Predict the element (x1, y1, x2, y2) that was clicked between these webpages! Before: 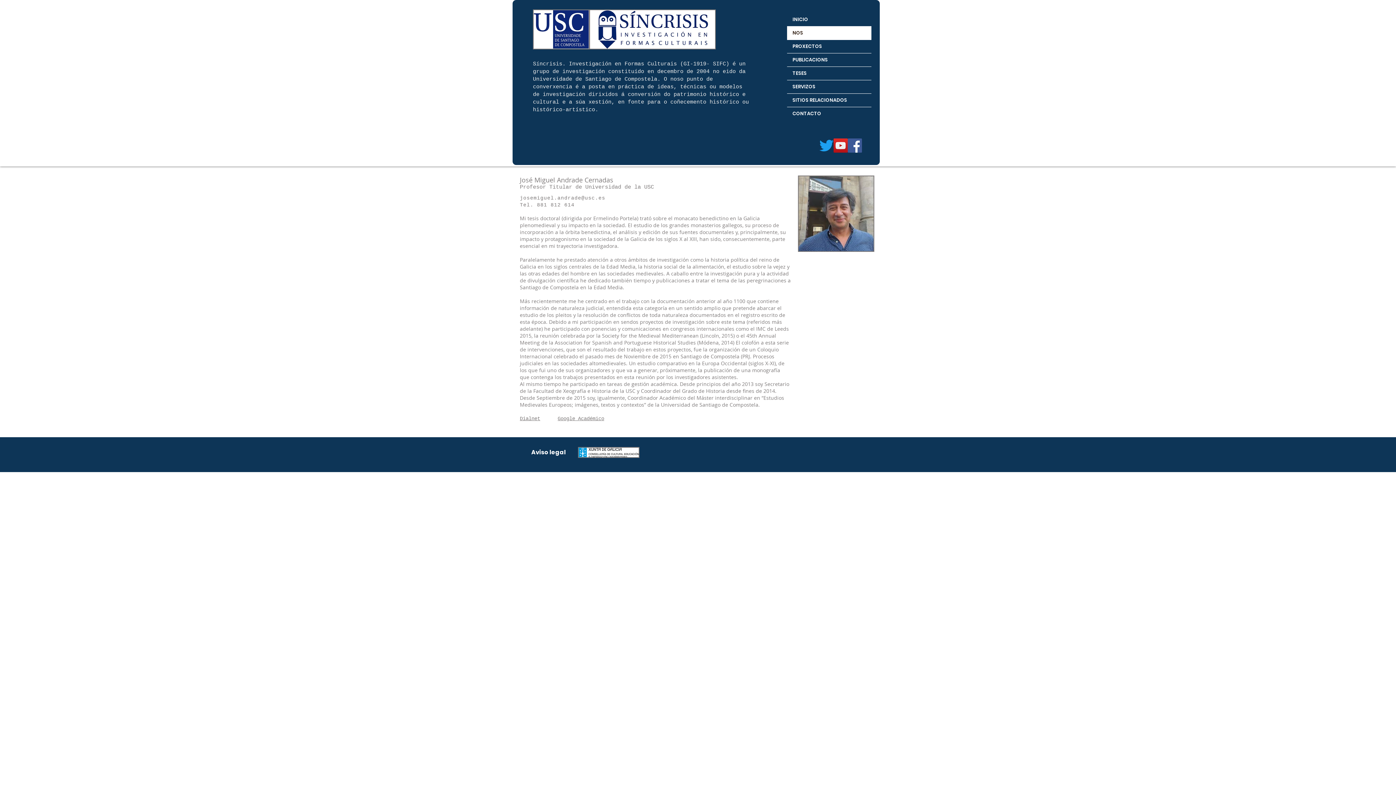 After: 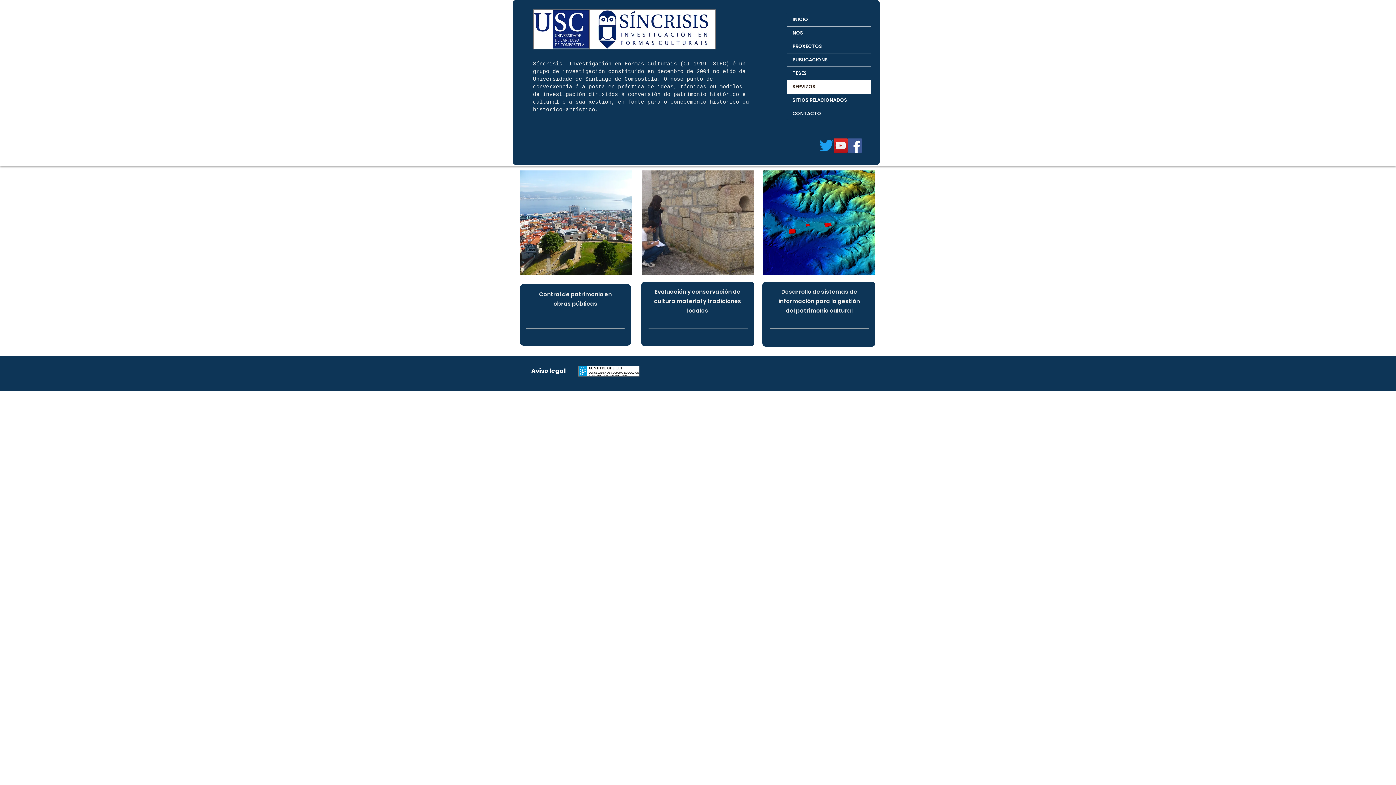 Action: label: SERVIZOS bbox: (787, 80, 871, 93)